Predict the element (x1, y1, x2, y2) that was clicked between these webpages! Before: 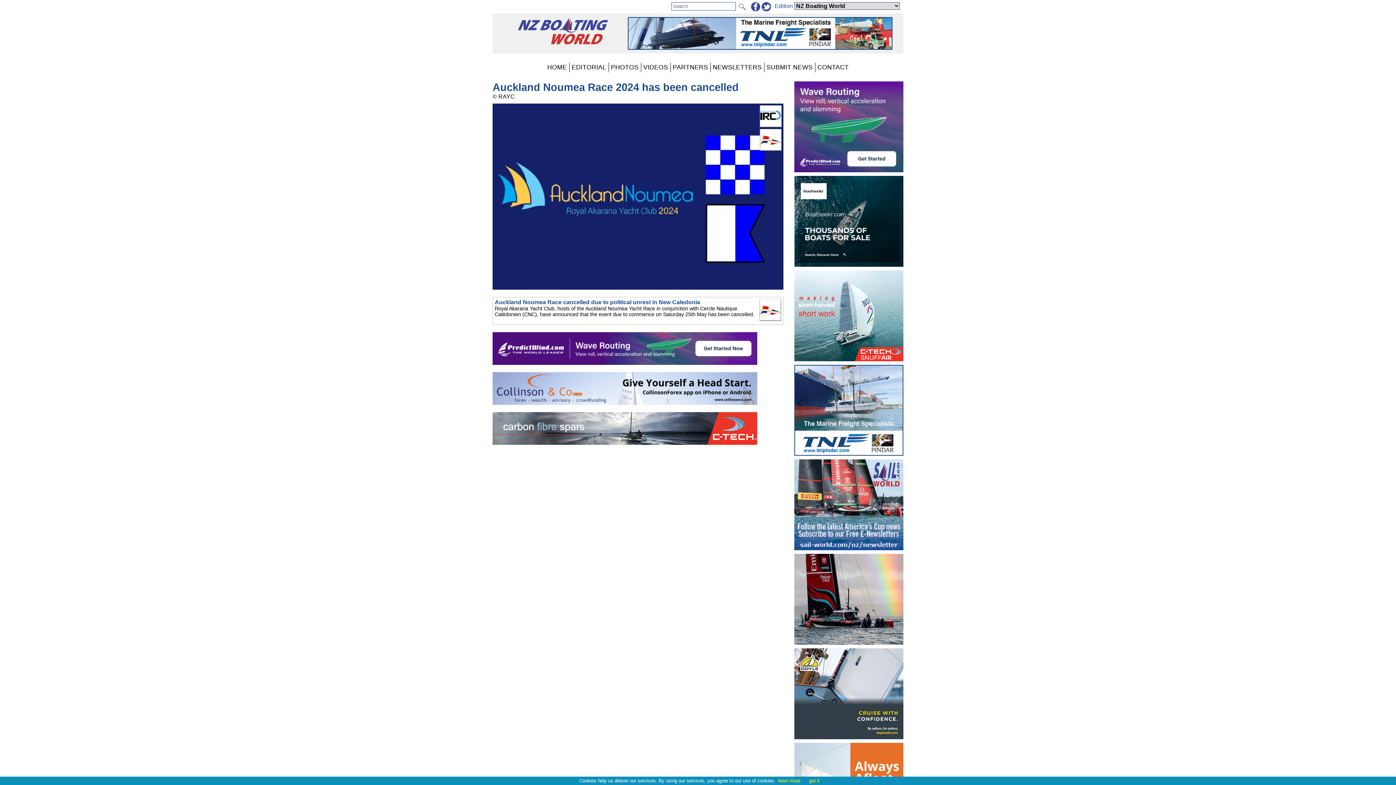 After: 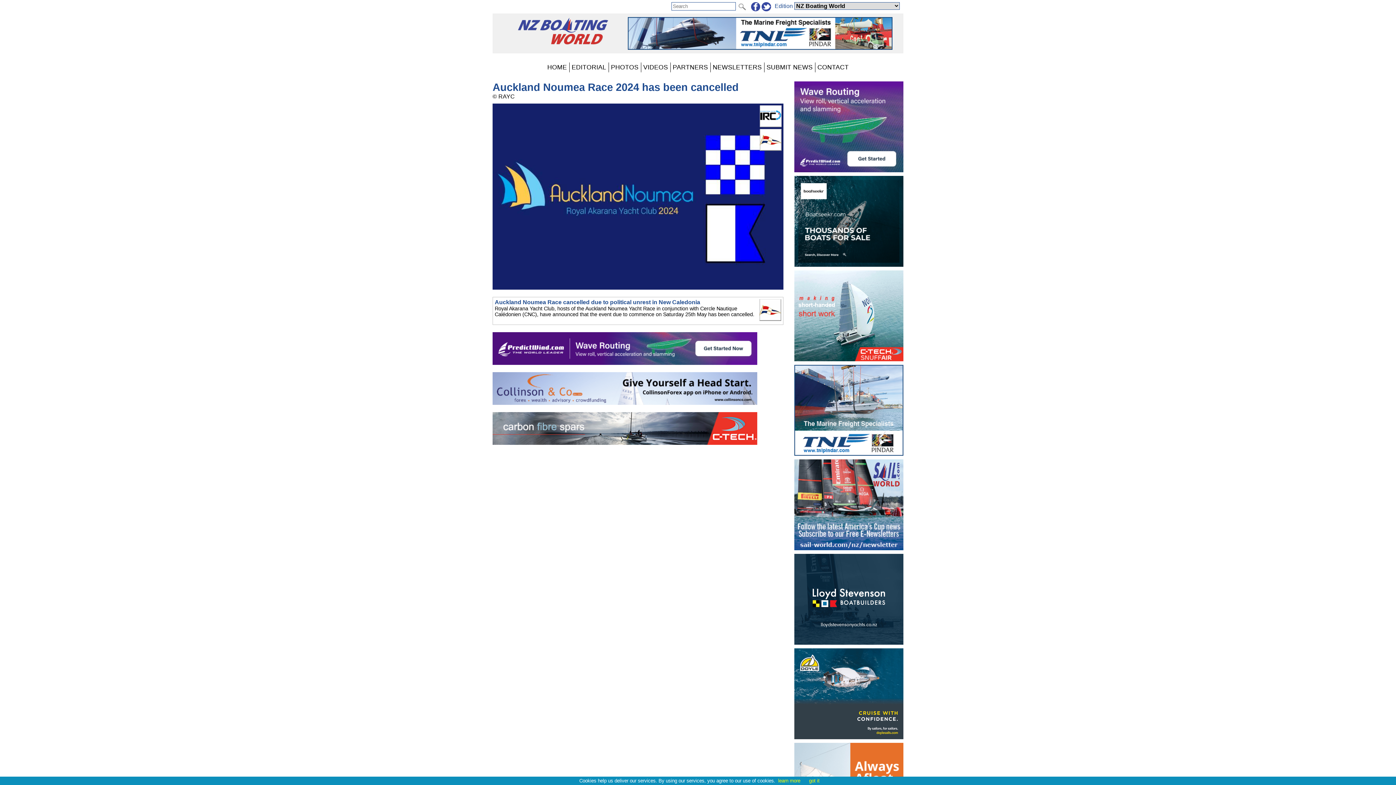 Action: bbox: (761, 4, 771, 9)